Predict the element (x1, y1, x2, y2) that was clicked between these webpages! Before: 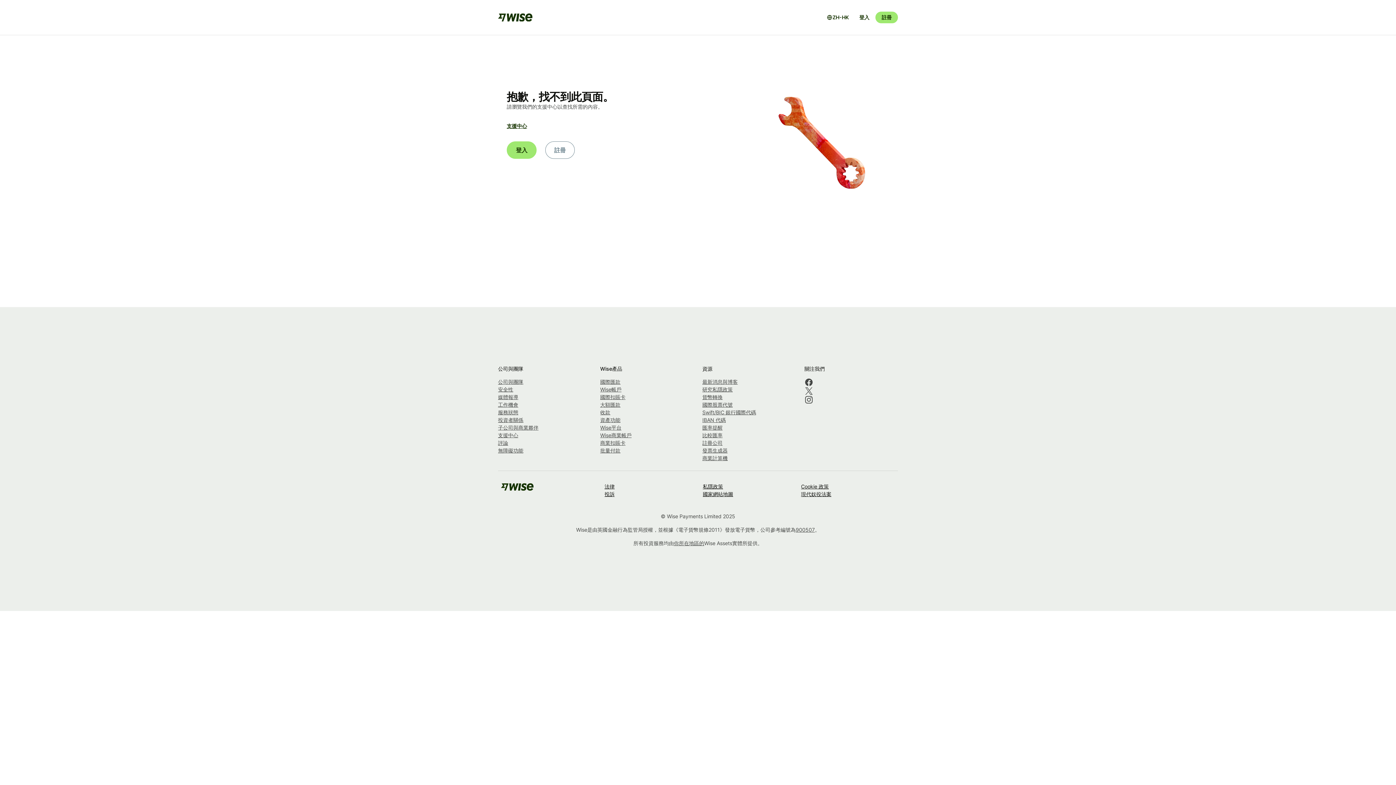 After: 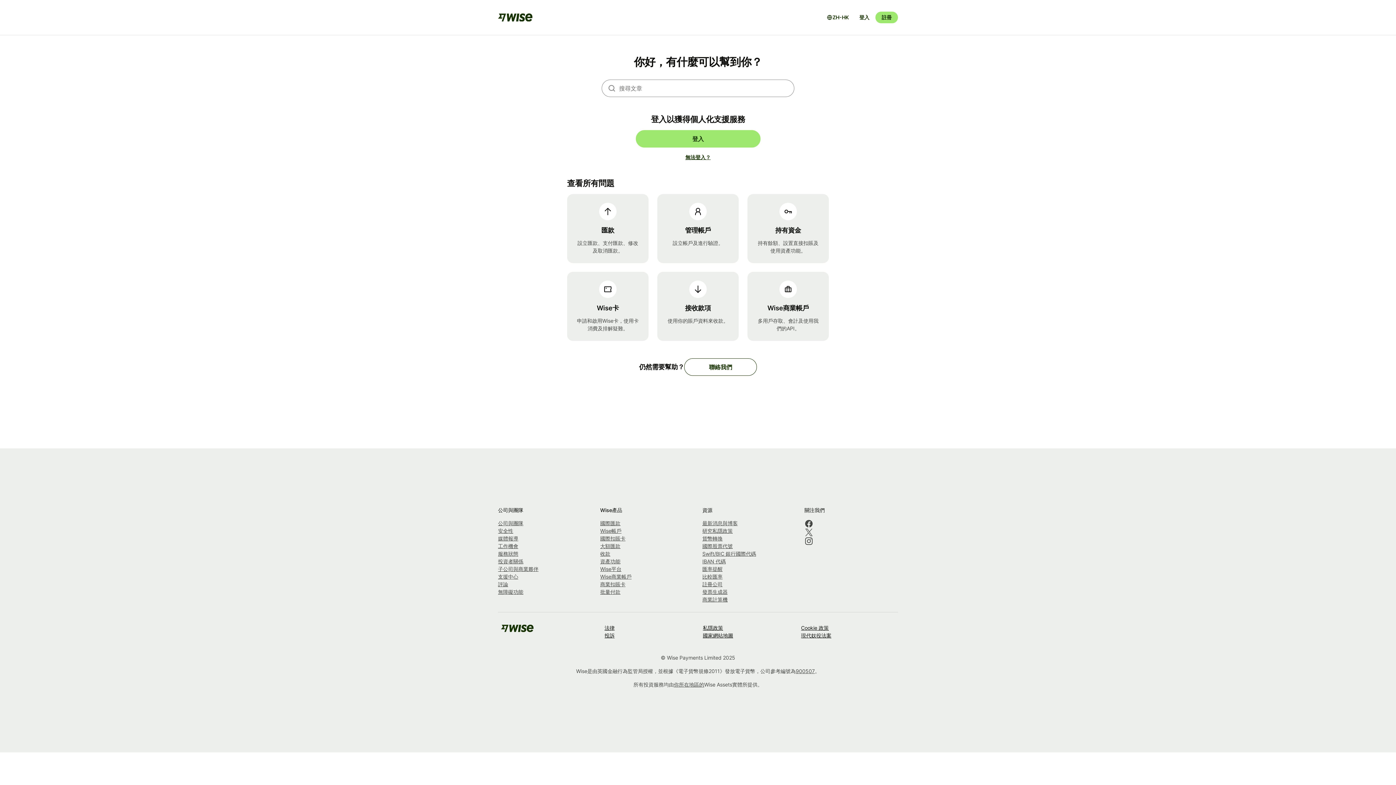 Action: bbox: (506, 122, 527, 129) label: 支援中心